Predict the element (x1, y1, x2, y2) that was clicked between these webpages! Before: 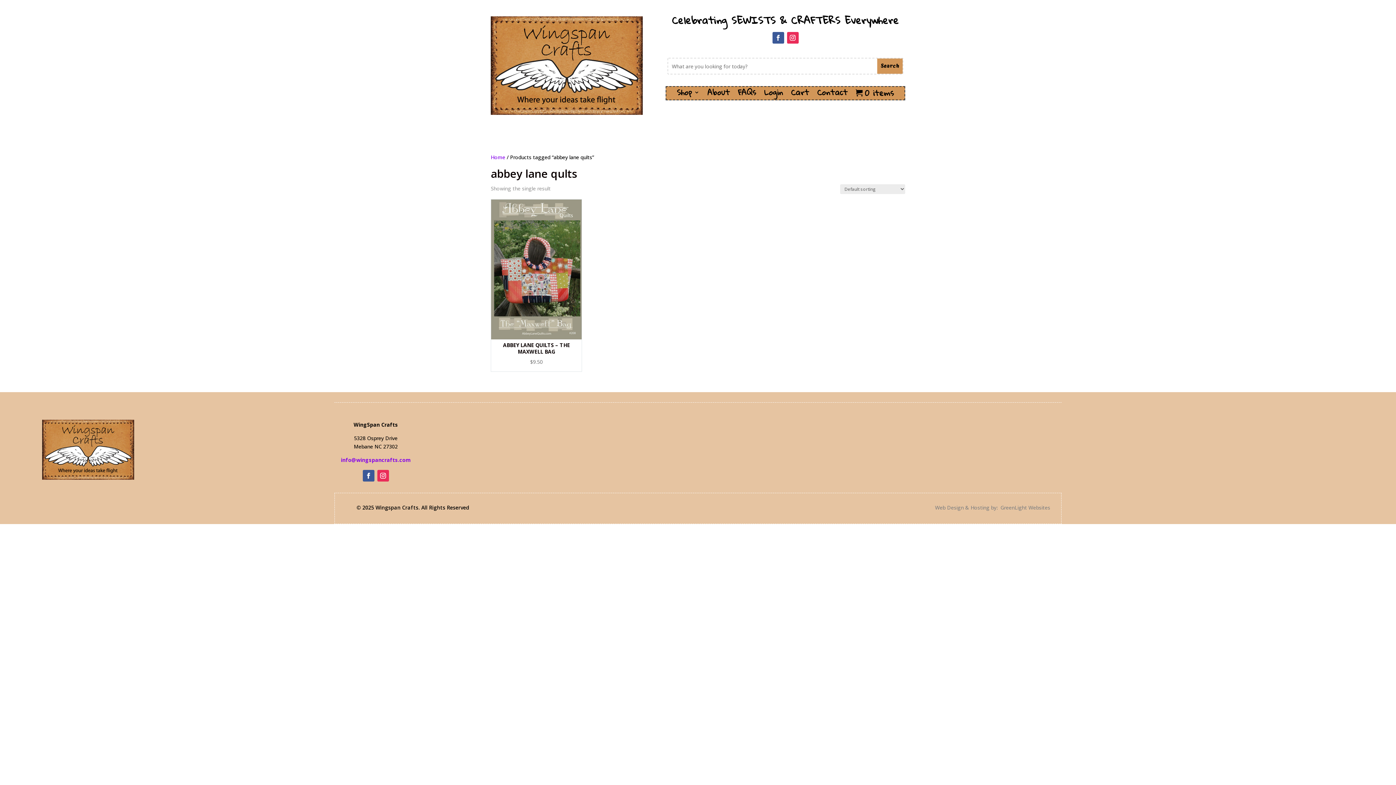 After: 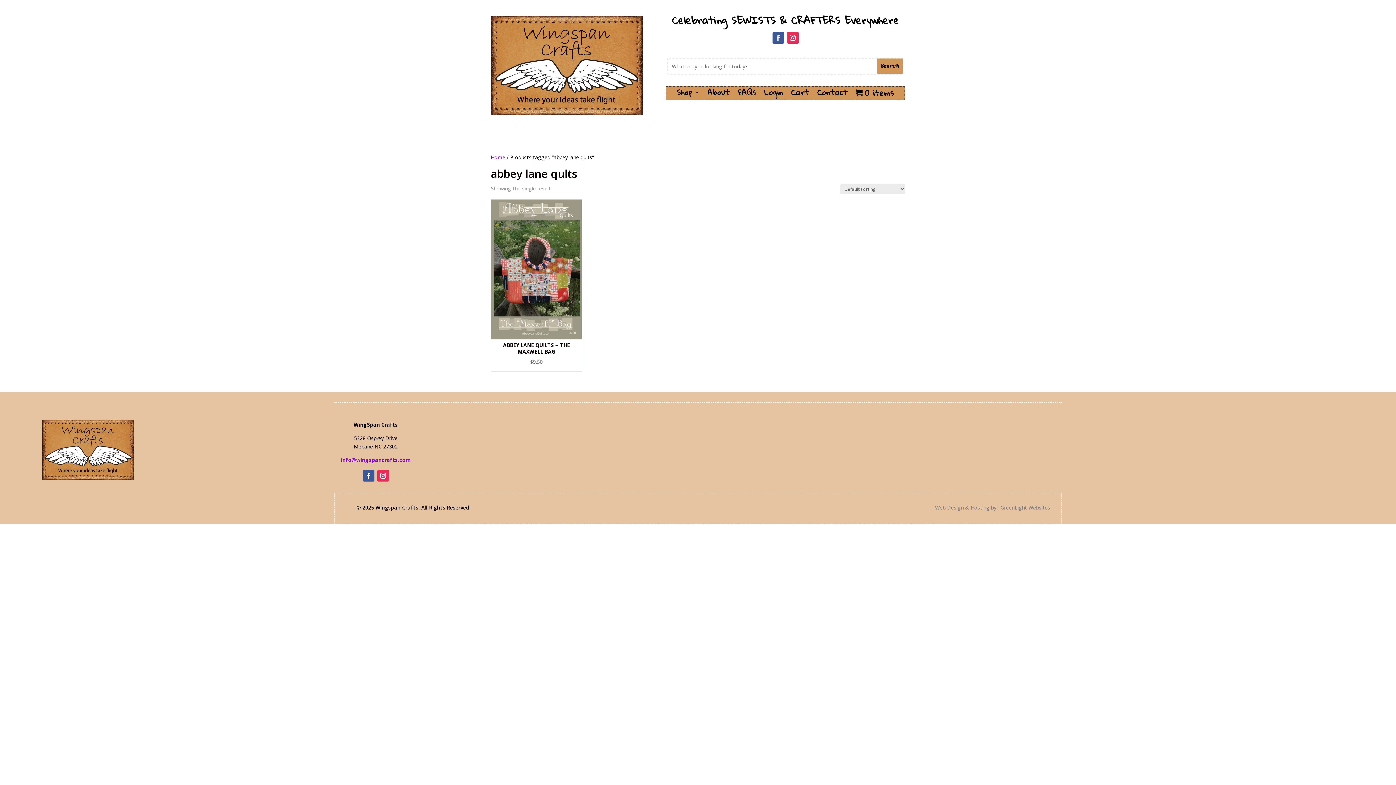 Action: bbox: (787, 32, 798, 43)